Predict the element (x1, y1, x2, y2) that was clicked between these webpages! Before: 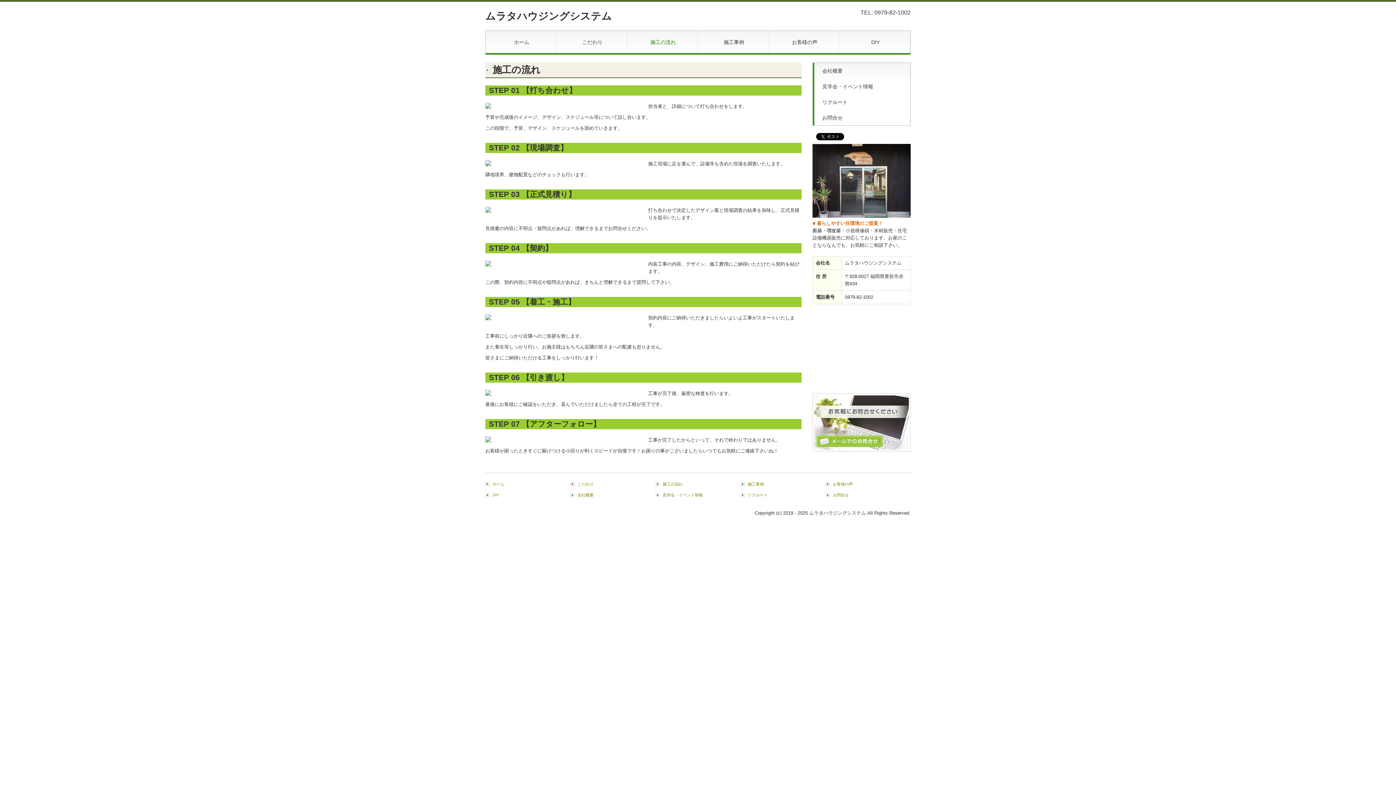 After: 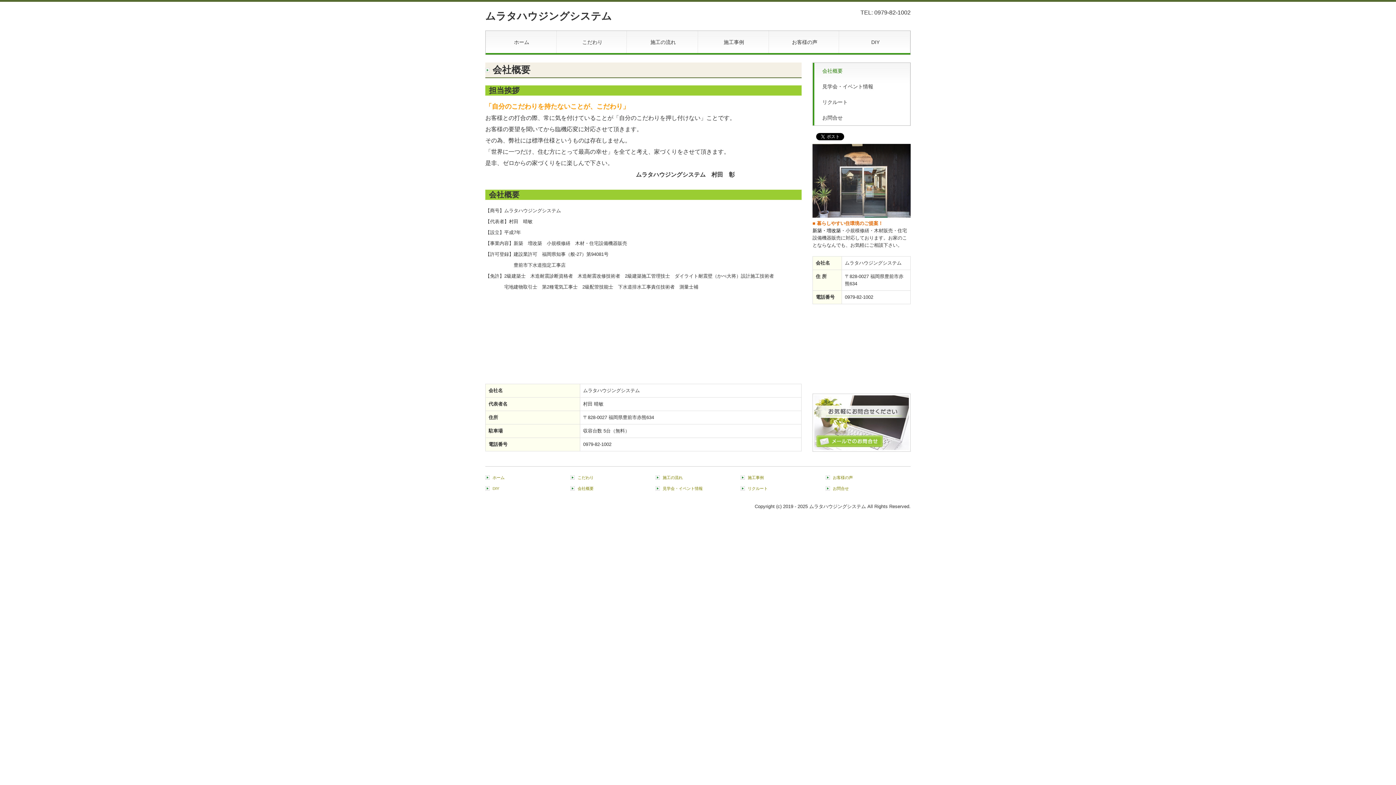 Action: bbox: (813, 62, 910, 78) label: 会社概要